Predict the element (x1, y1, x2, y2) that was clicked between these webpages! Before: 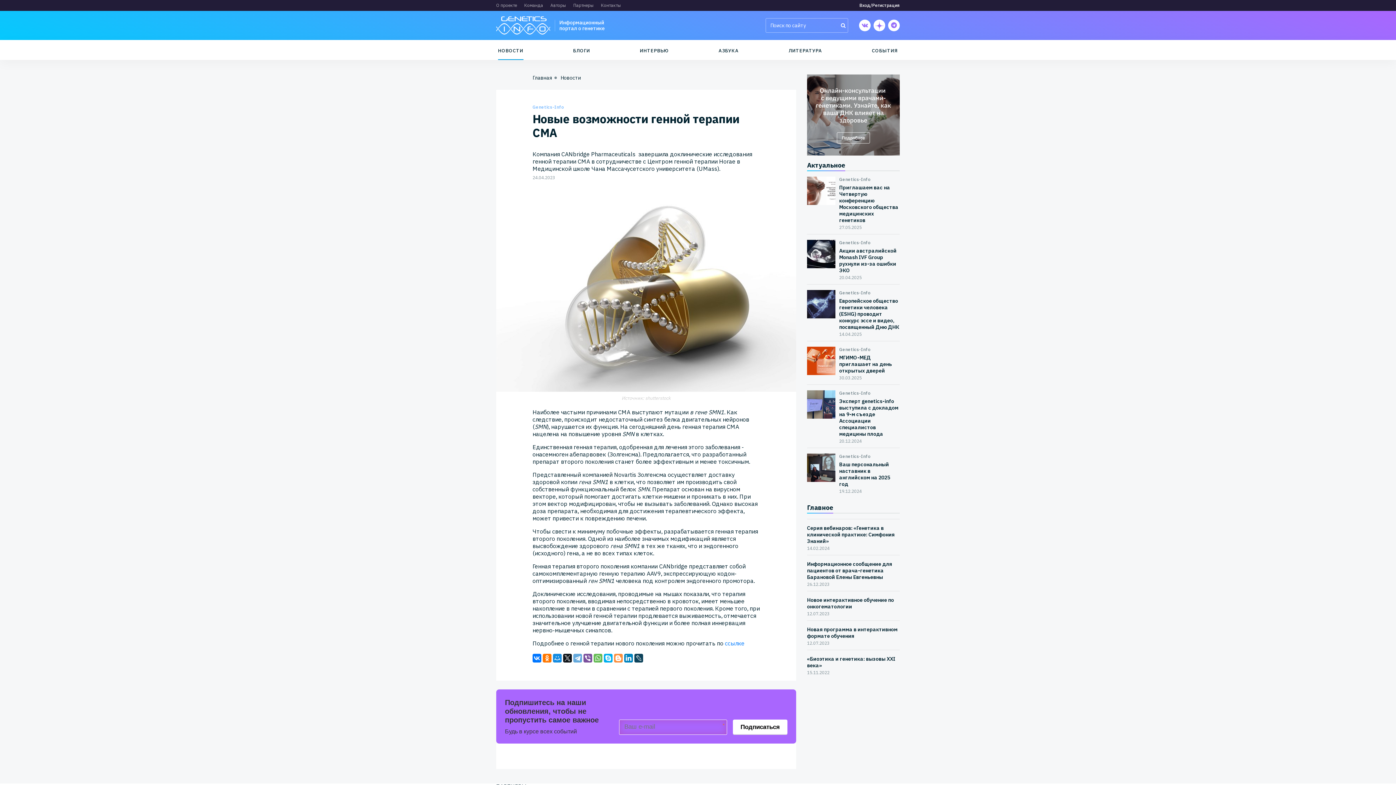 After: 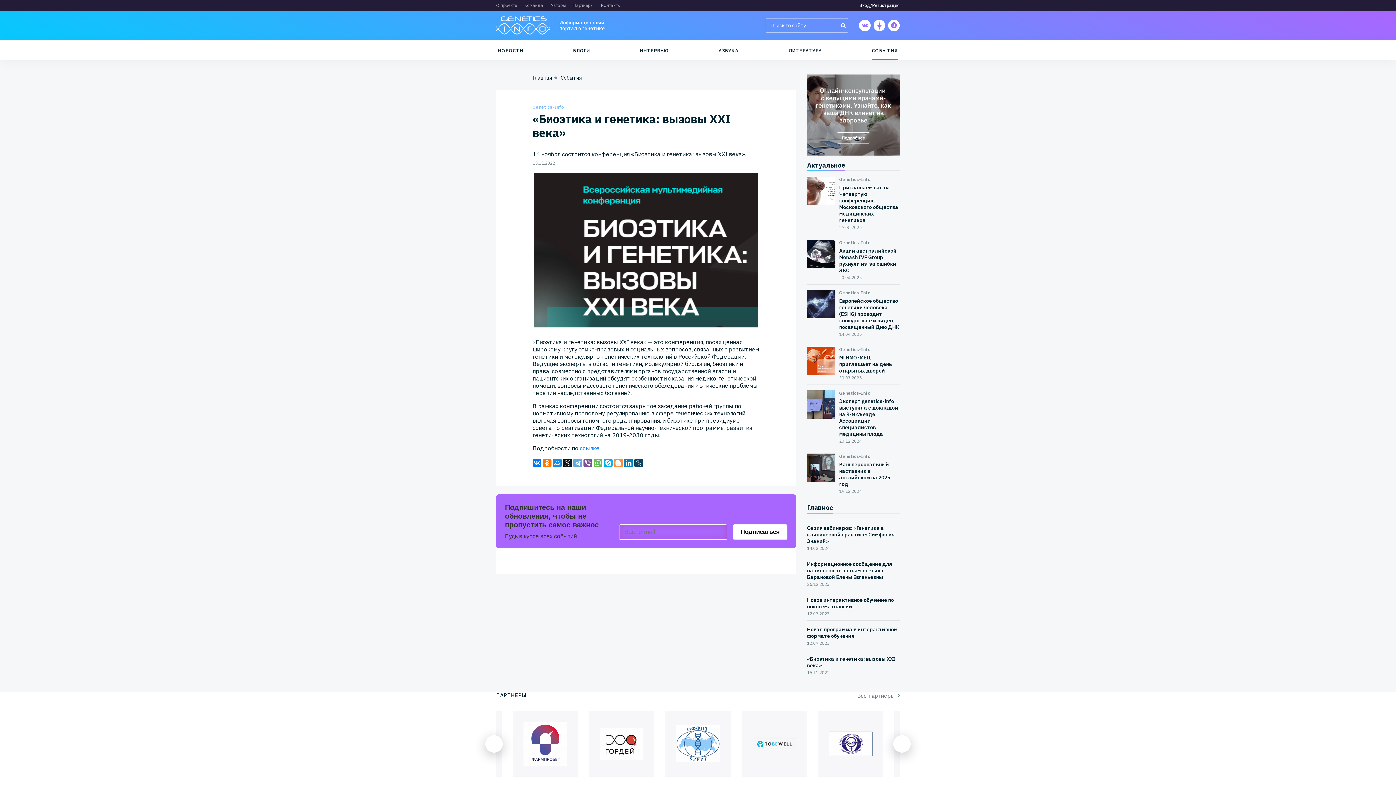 Action: label: «Биоэтика и генетика: вызовы XXI века» bbox: (807, 655, 900, 668)